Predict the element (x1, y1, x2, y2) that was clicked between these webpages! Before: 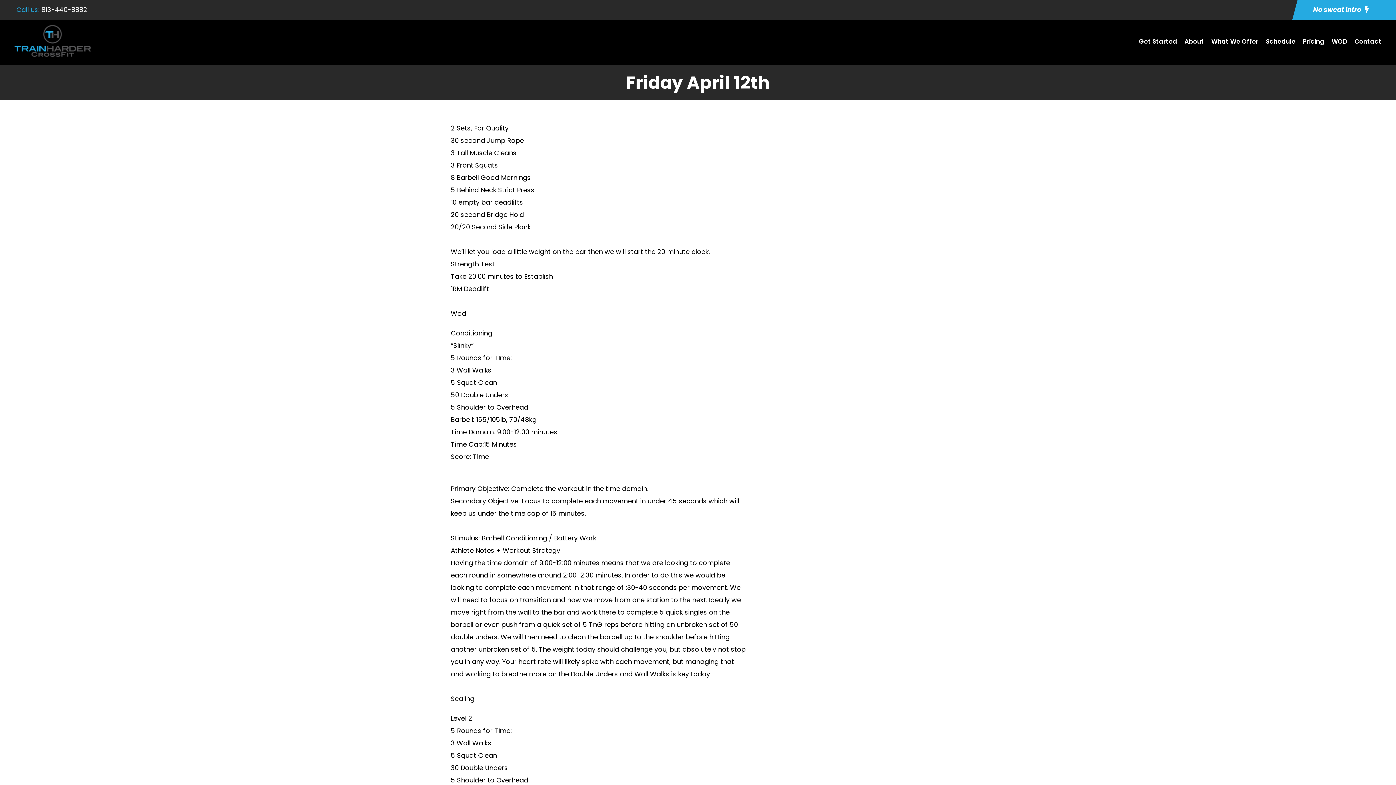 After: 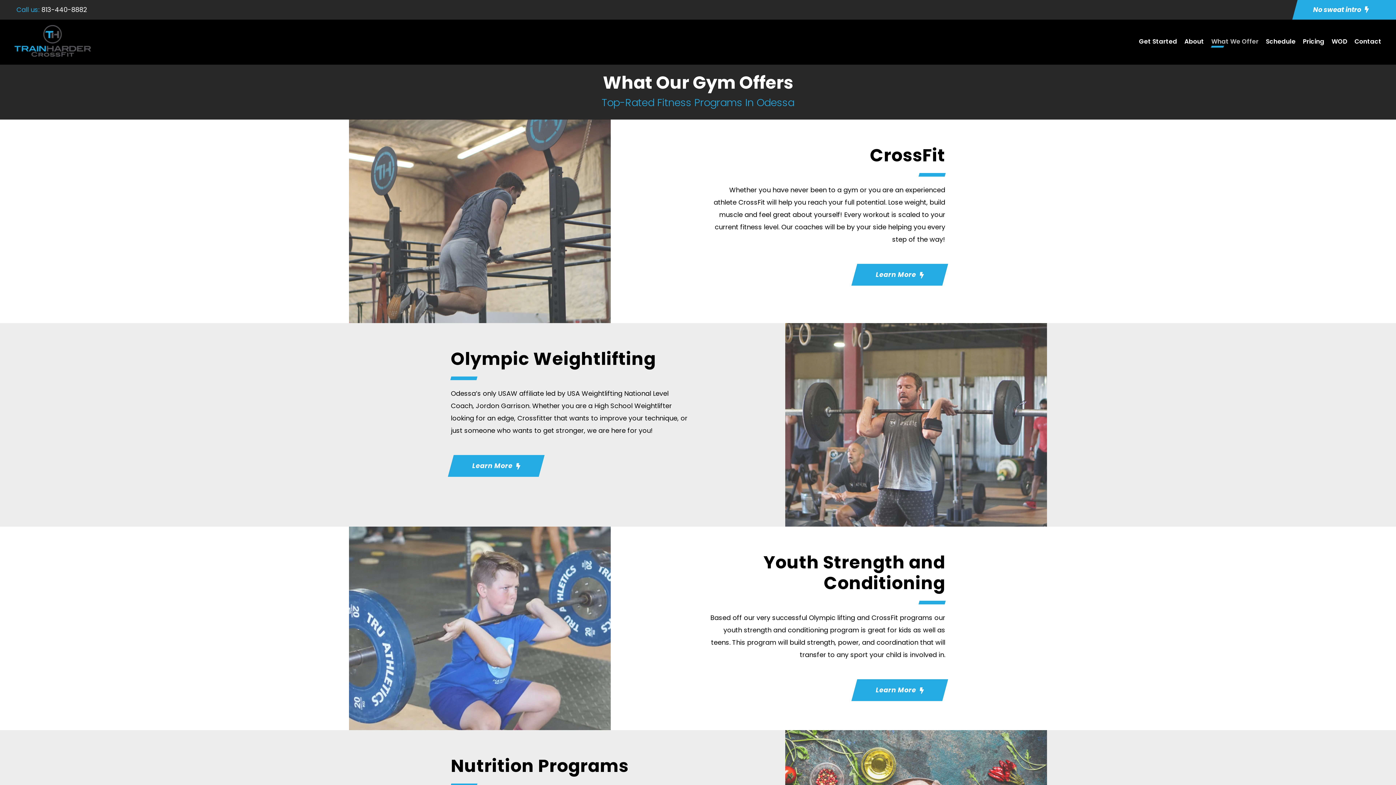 Action: label: What We Offer bbox: (1211, 36, 1258, 54)